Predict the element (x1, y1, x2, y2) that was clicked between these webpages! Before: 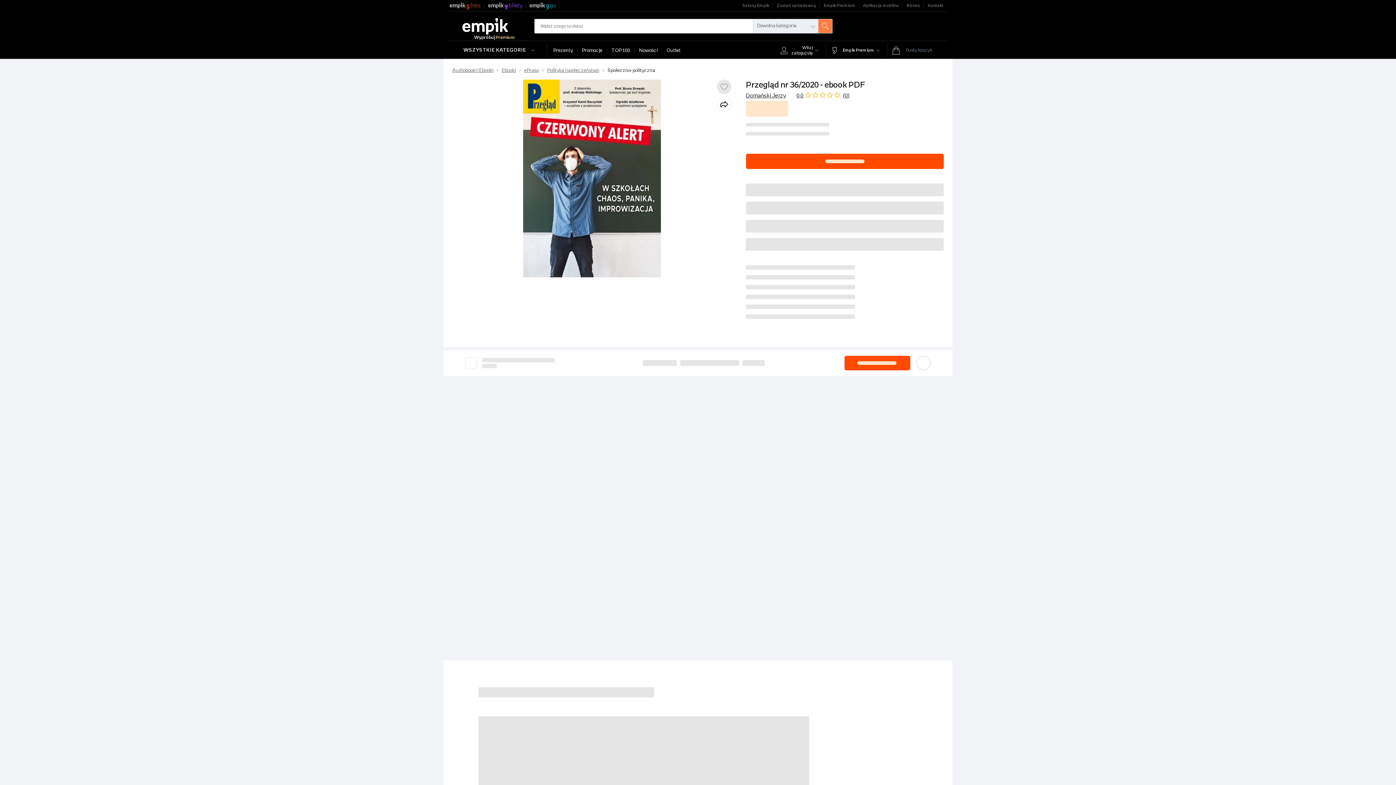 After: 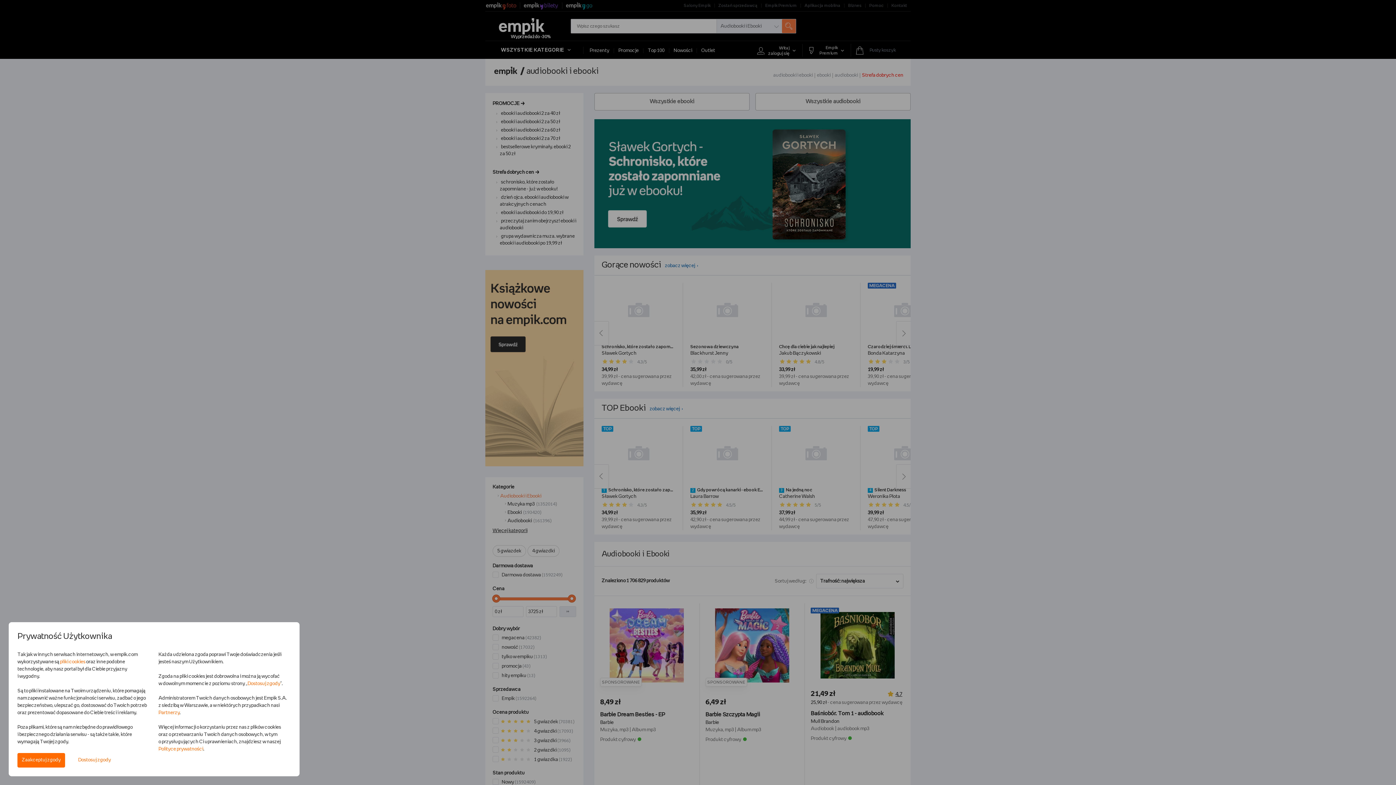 Action: label: Audiobooki i Ebooki bbox: (452, 68, 493, 73)